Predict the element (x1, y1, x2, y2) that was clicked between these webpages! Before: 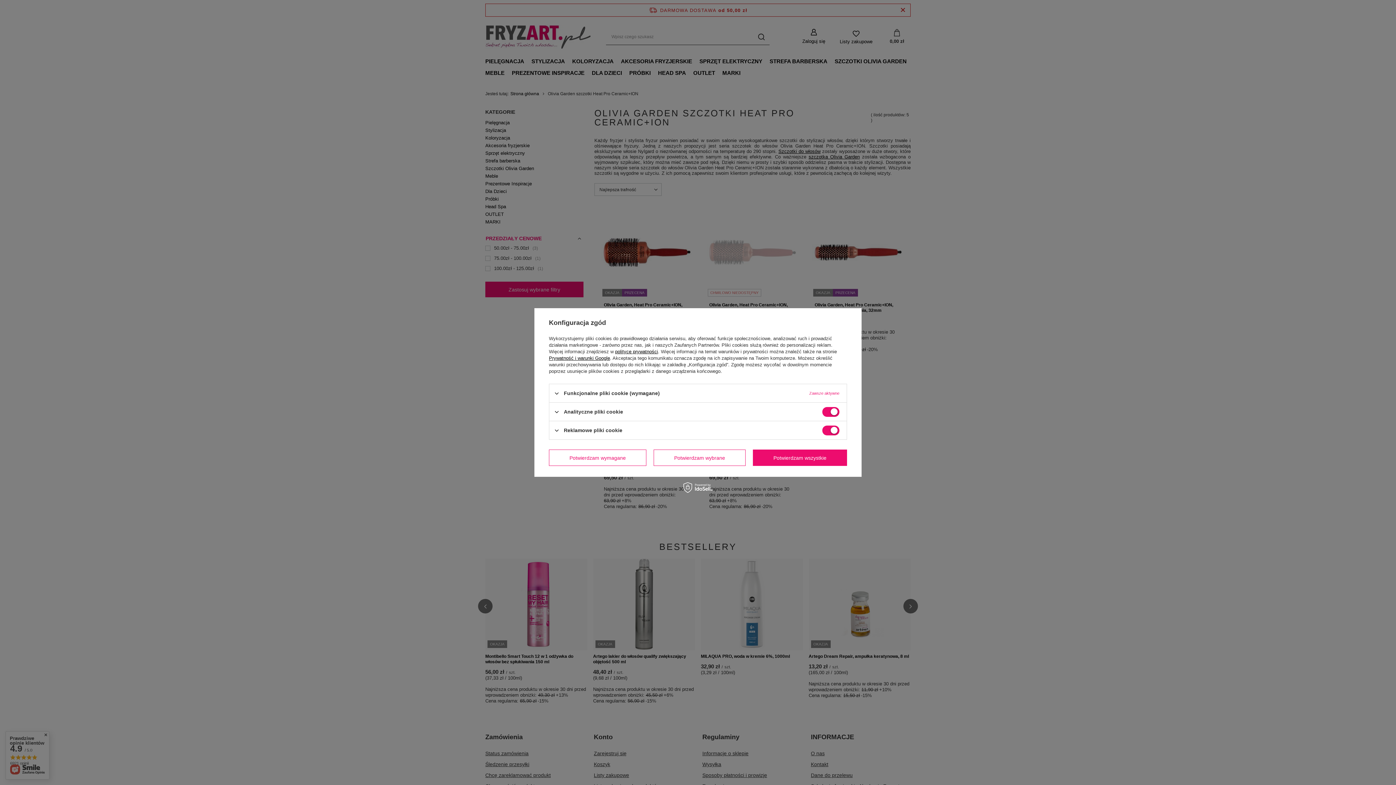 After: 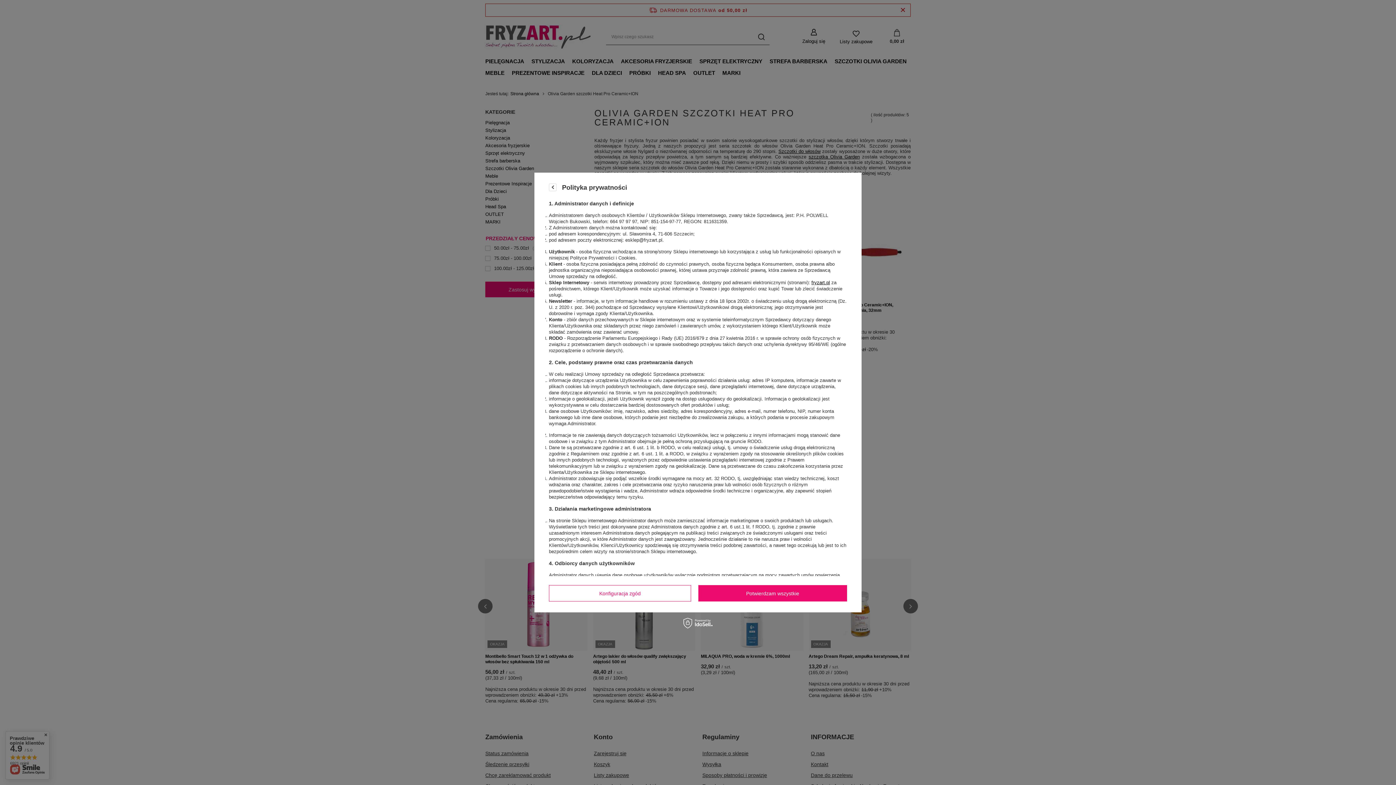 Action: bbox: (615, 349, 658, 354) label: polityce prywatności